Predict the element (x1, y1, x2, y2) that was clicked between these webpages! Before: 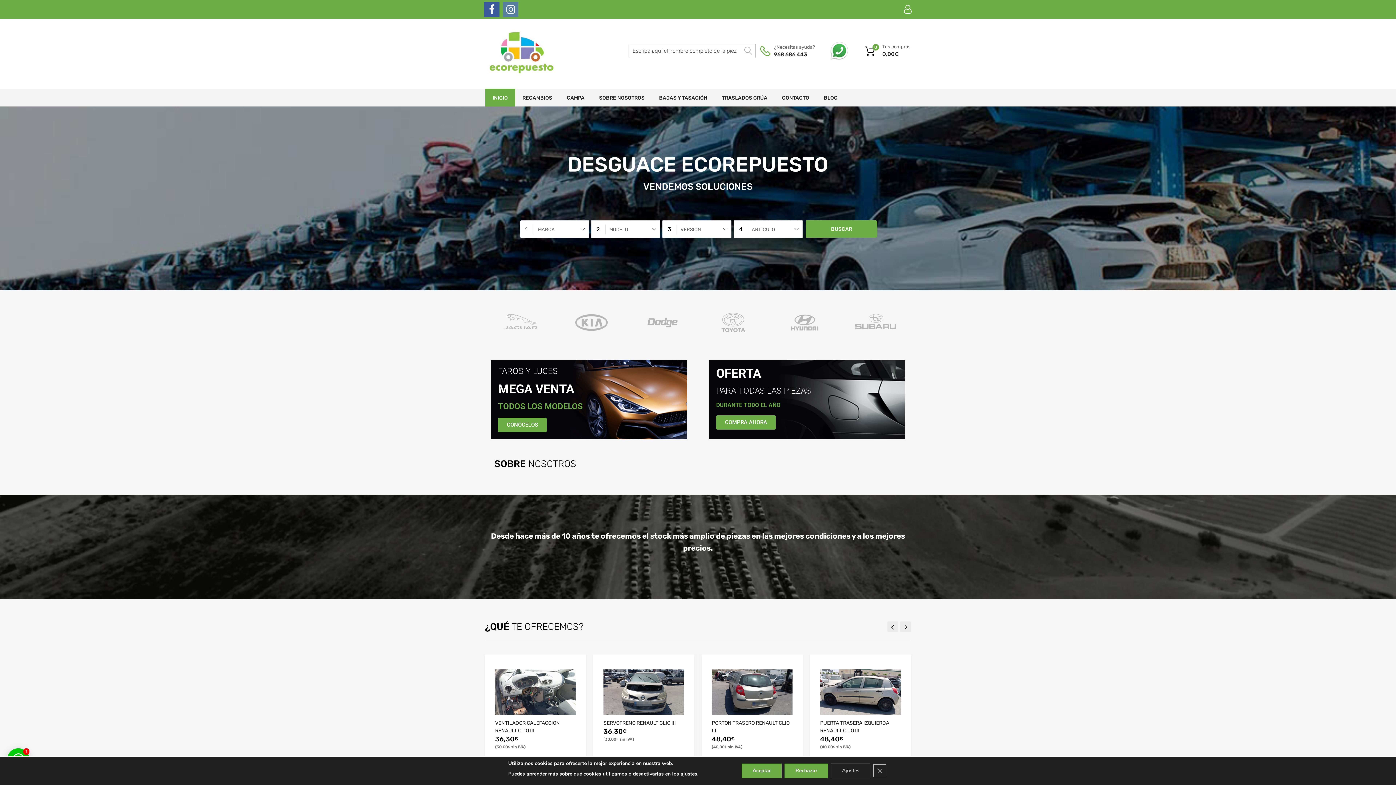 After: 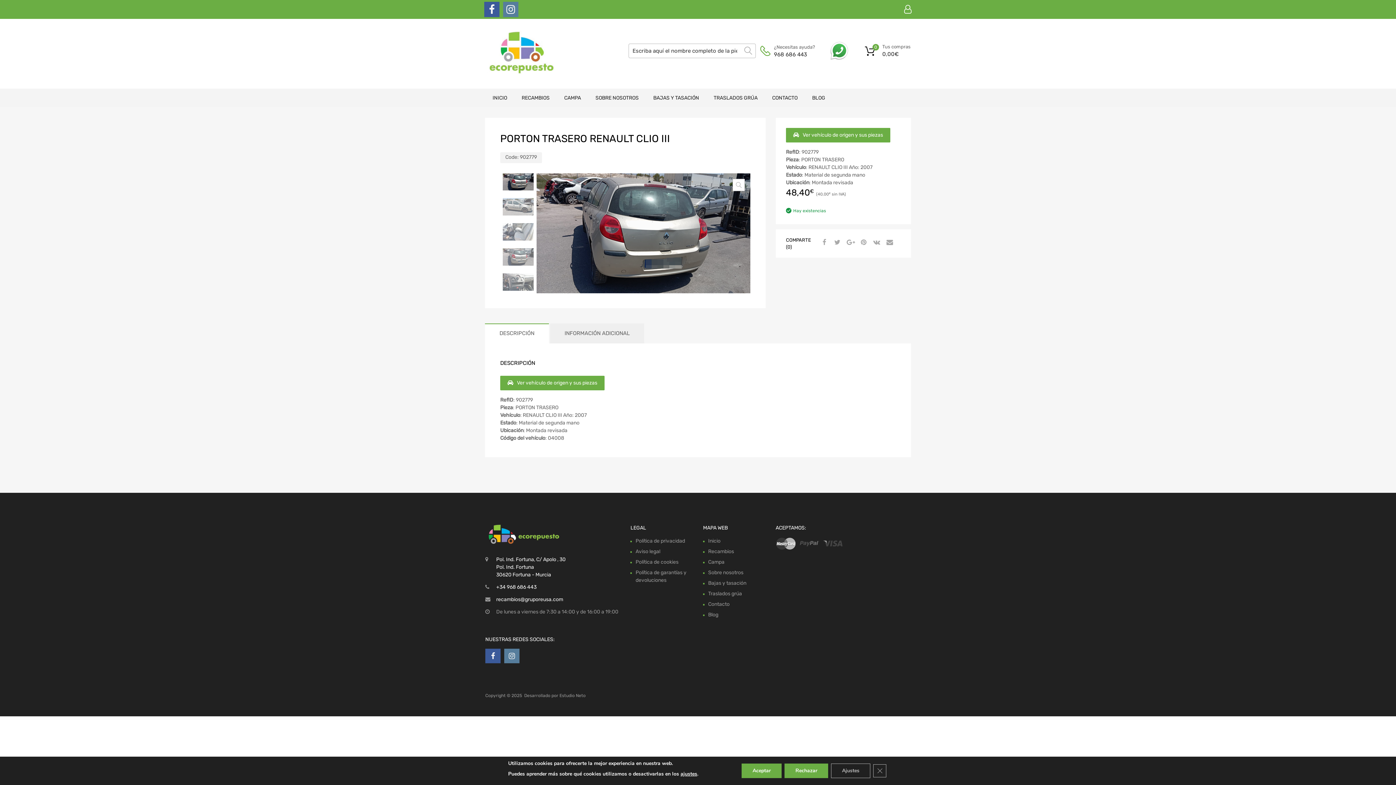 Action: bbox: (712, 669, 792, 715)